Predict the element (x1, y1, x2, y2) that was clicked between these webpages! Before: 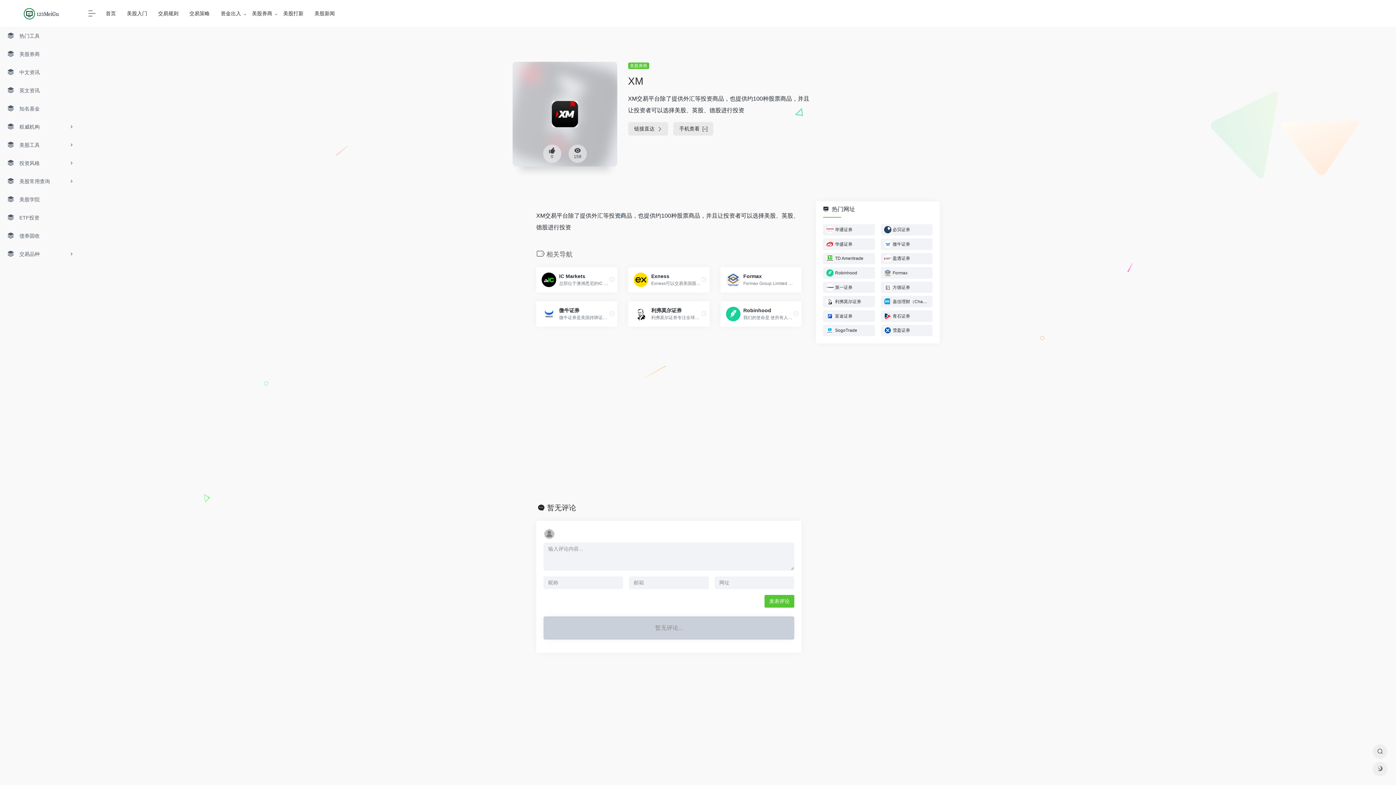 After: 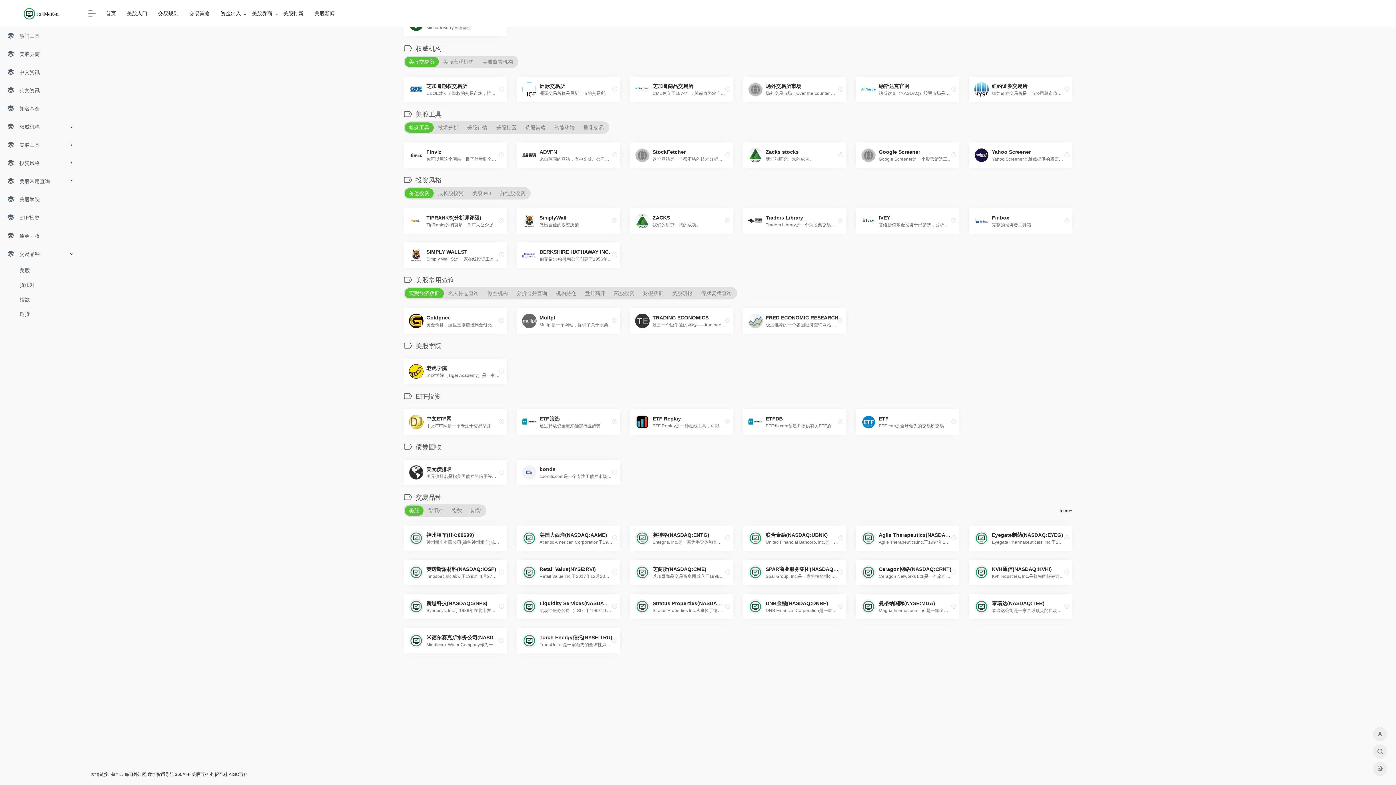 Action: bbox: (0, 245, 80, 263) label:  交易品种